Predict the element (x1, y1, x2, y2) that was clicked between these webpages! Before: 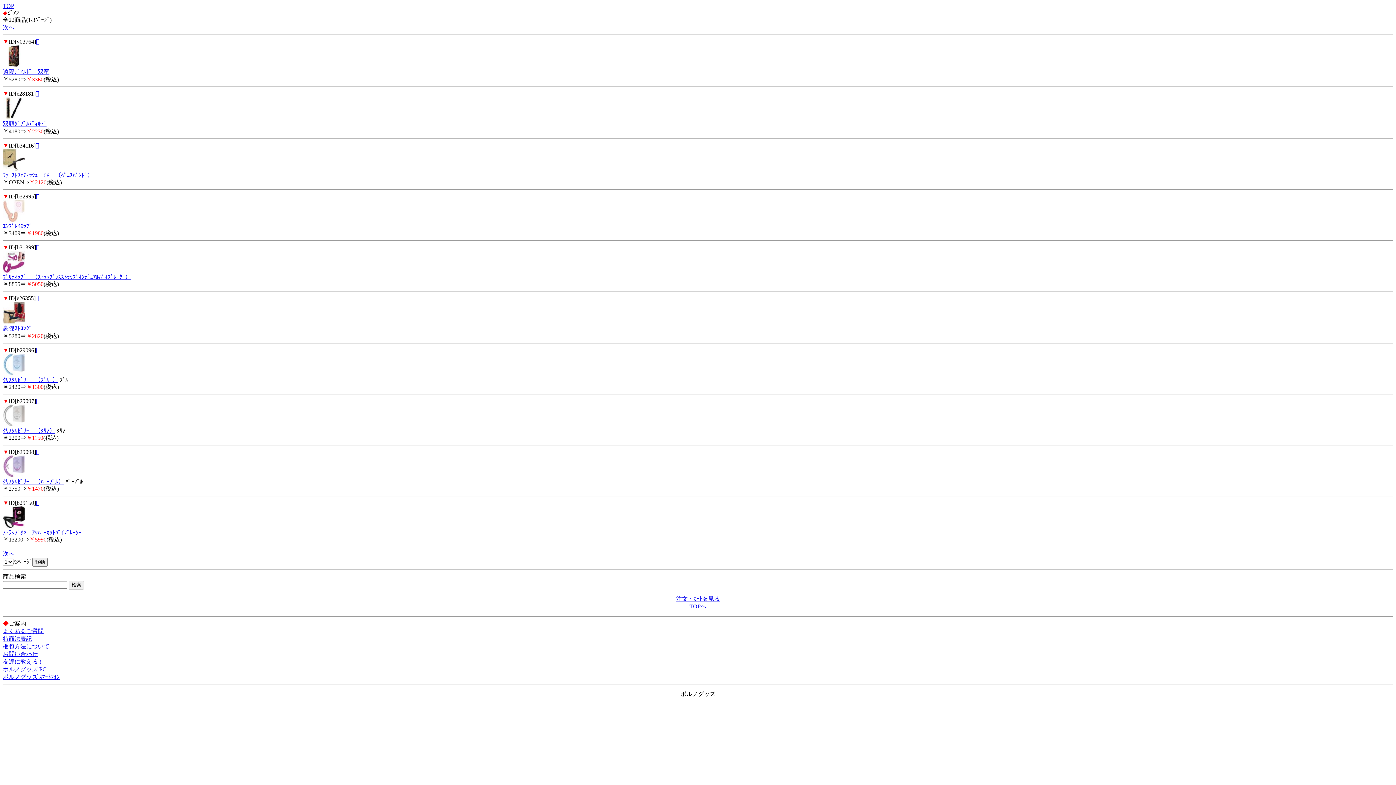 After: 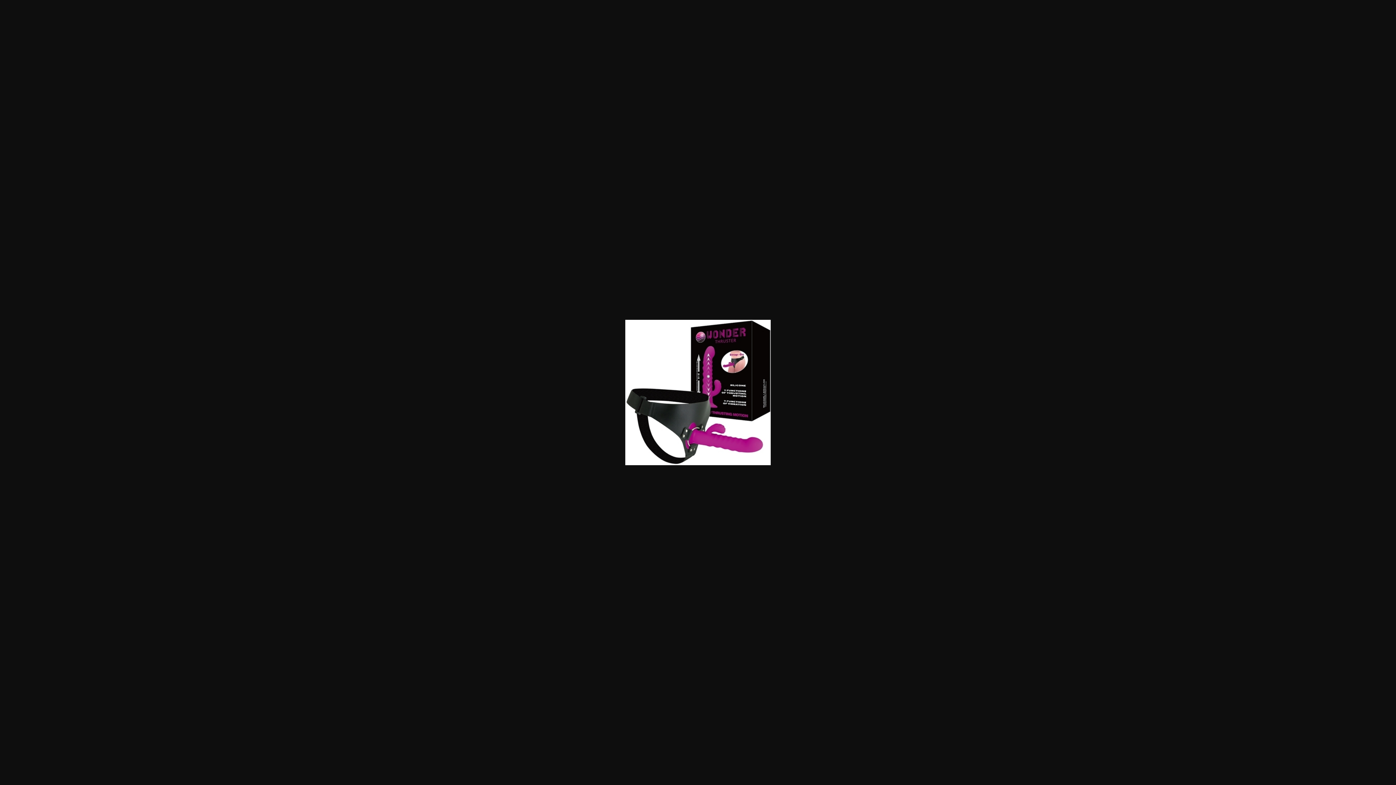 Action: label:  bbox: (36, 500, 39, 506)